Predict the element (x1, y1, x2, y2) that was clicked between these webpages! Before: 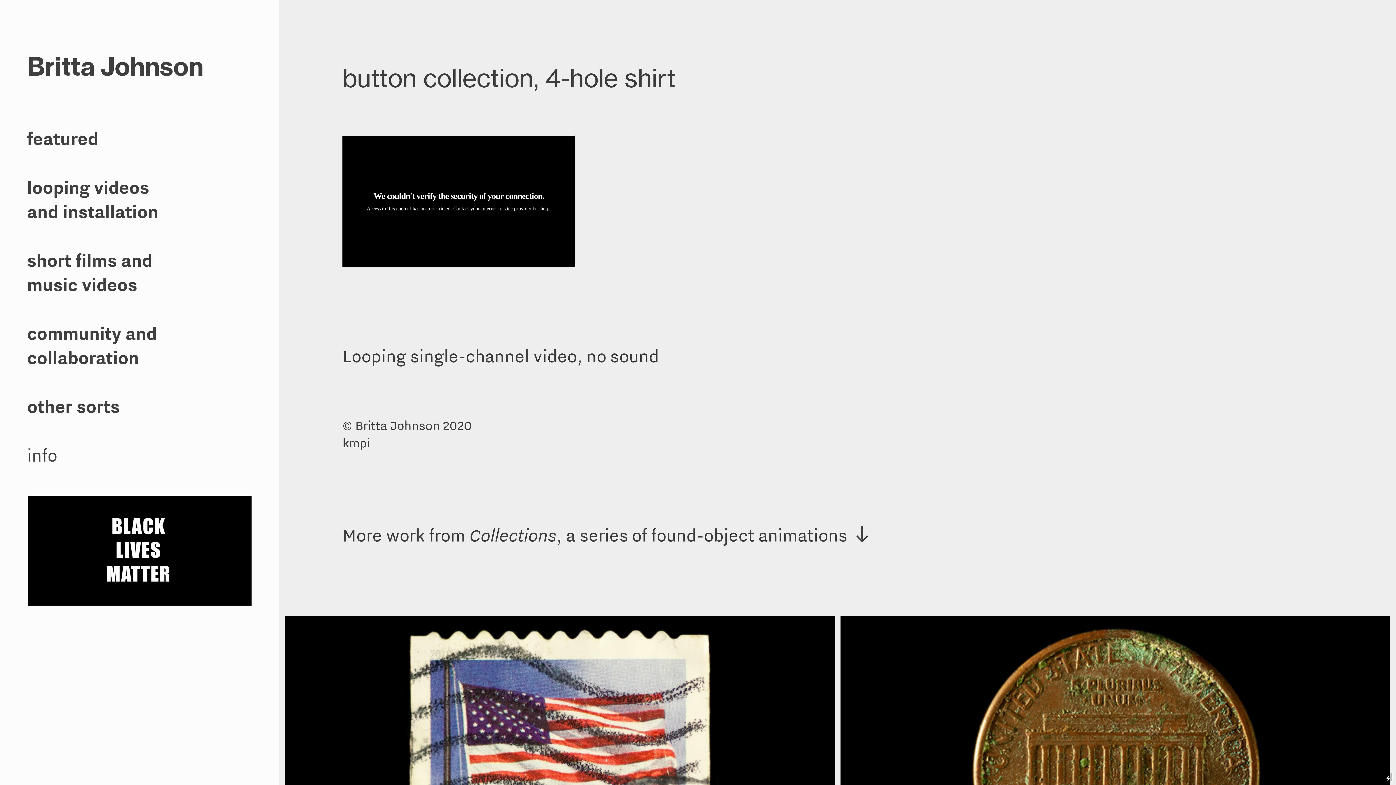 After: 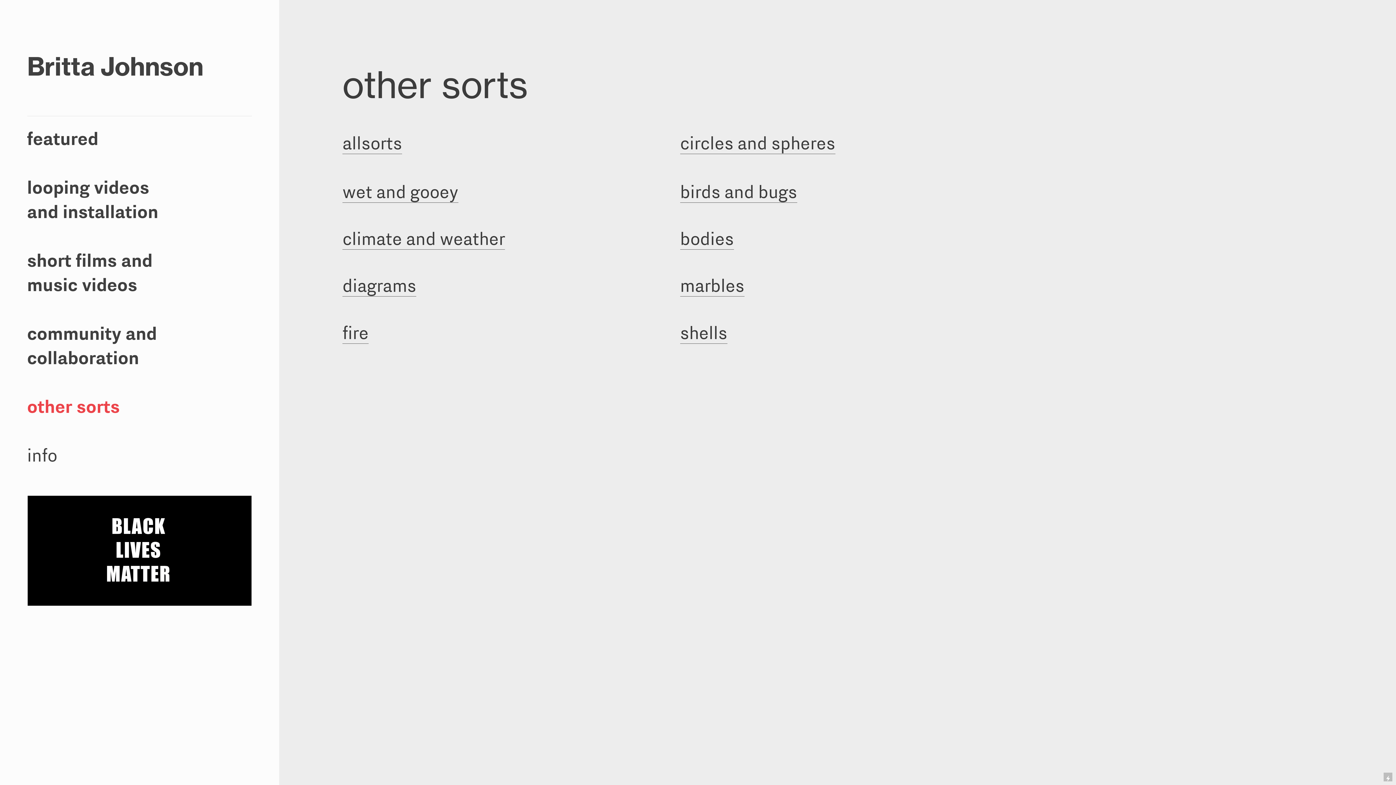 Action: label: other sorts bbox: (27, 395, 119, 417)